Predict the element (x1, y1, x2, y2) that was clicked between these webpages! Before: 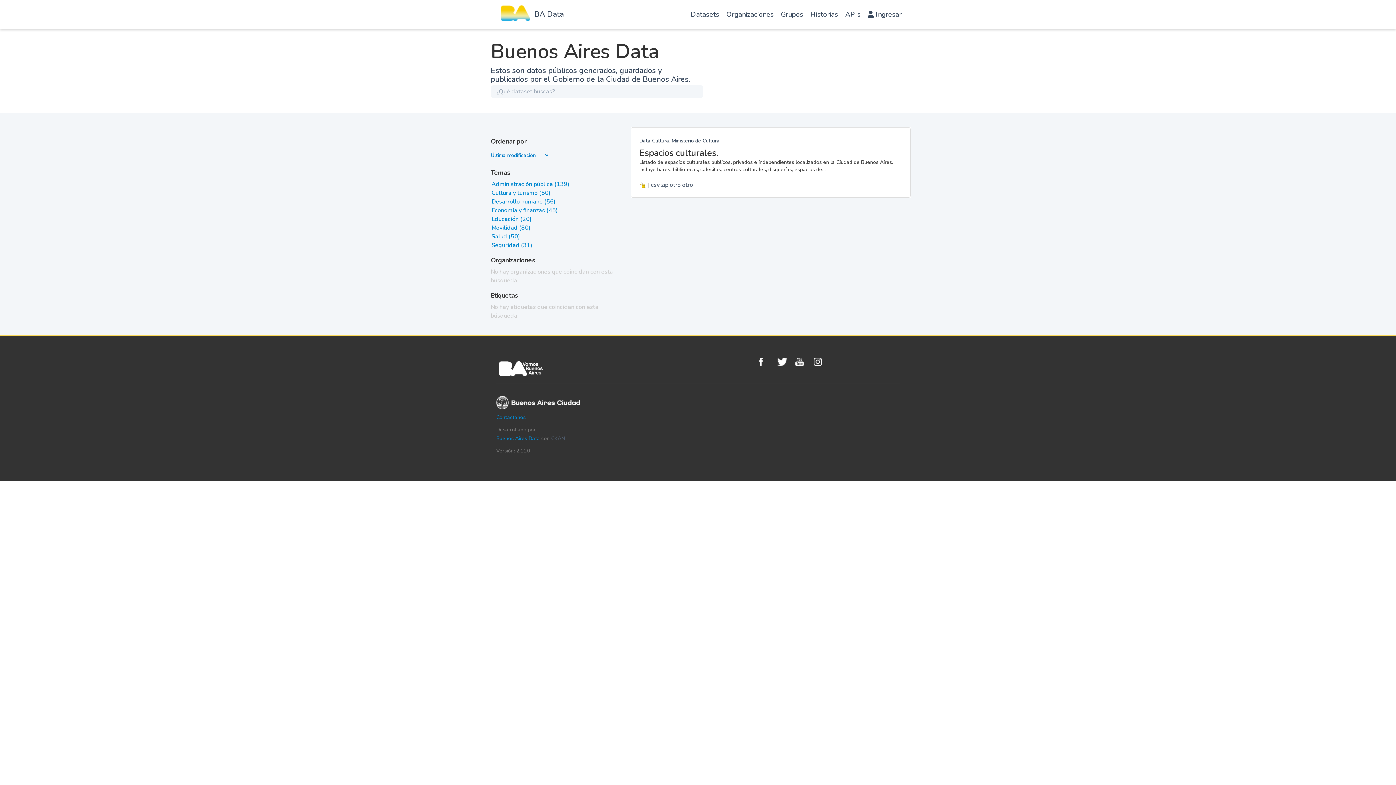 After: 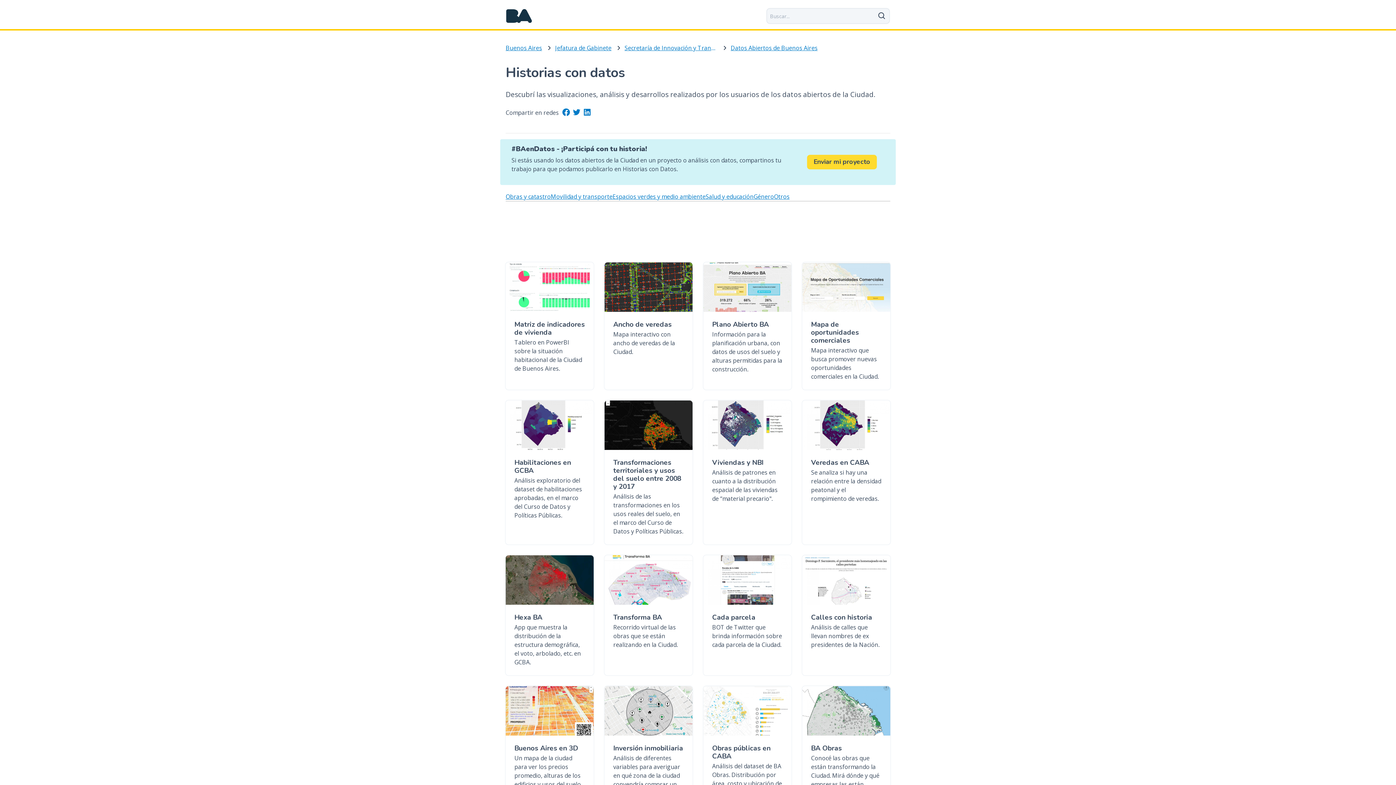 Action: bbox: (806, 1, 841, 30) label: Historias